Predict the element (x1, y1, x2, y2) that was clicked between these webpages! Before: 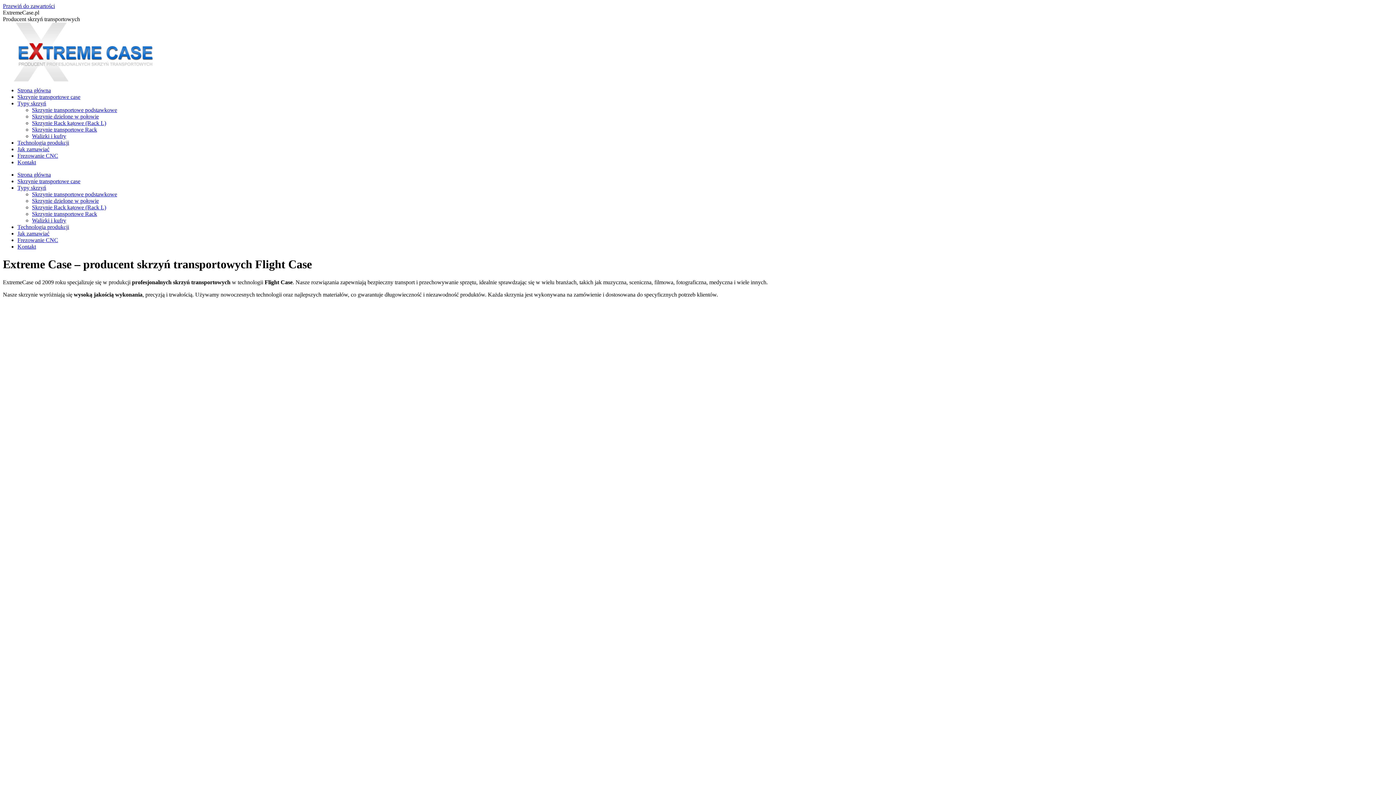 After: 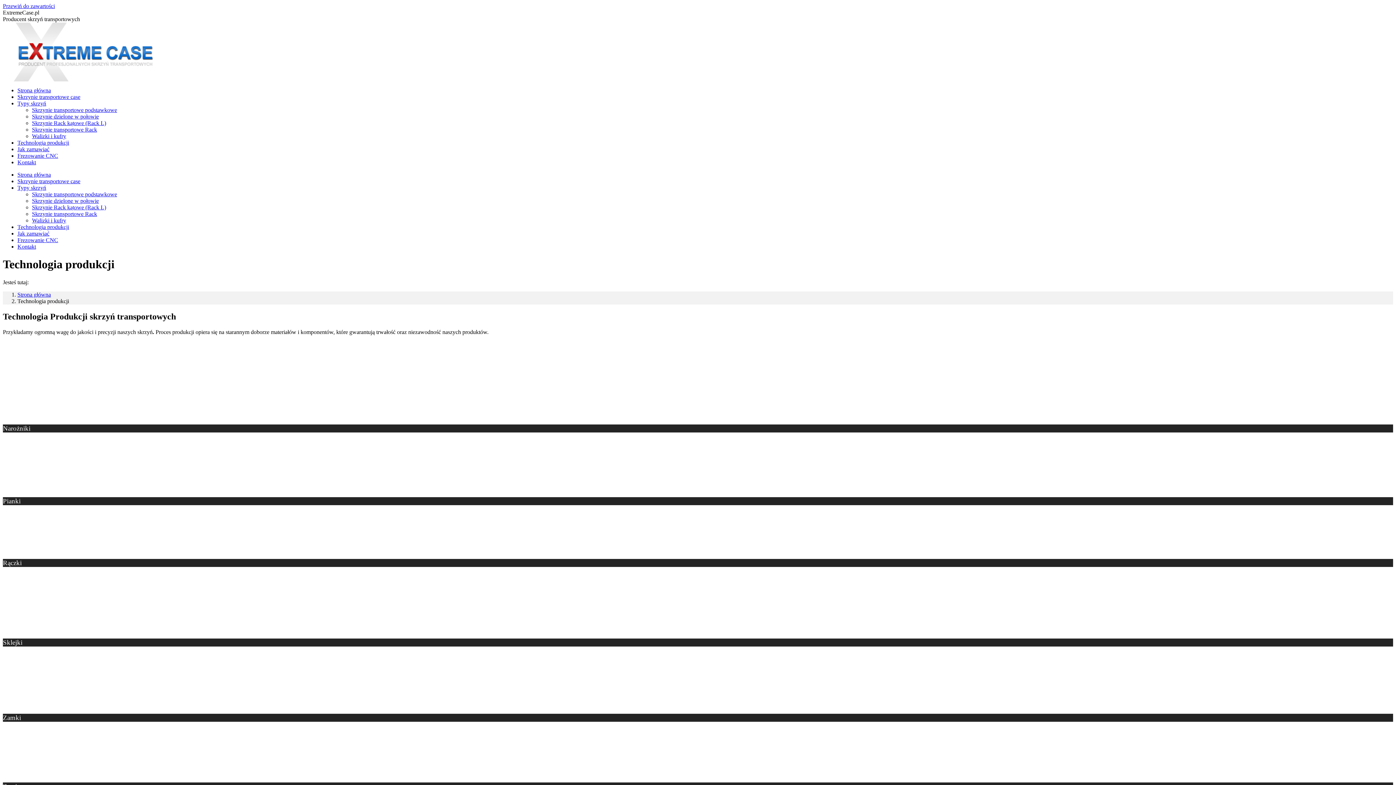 Action: label: Technologia produkcji bbox: (17, 224, 69, 230)